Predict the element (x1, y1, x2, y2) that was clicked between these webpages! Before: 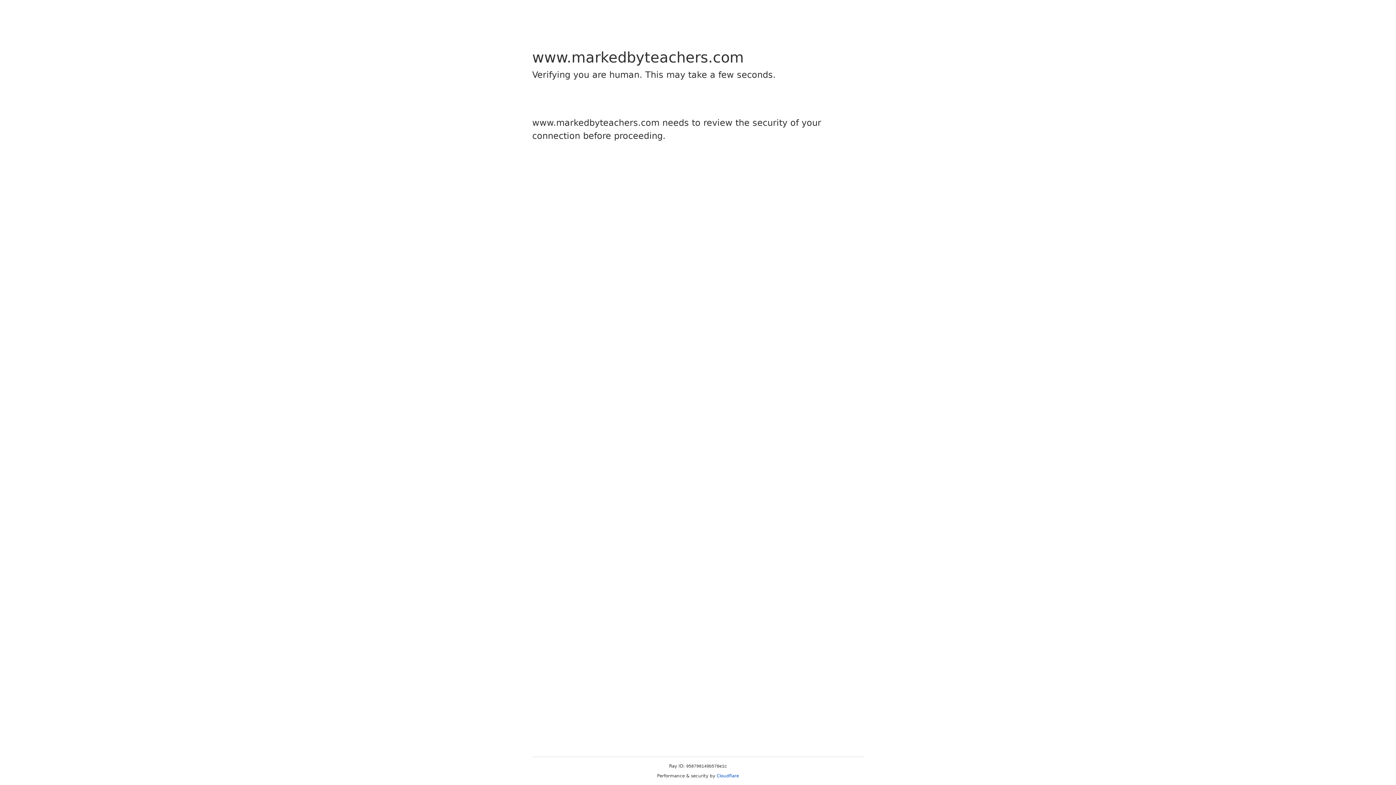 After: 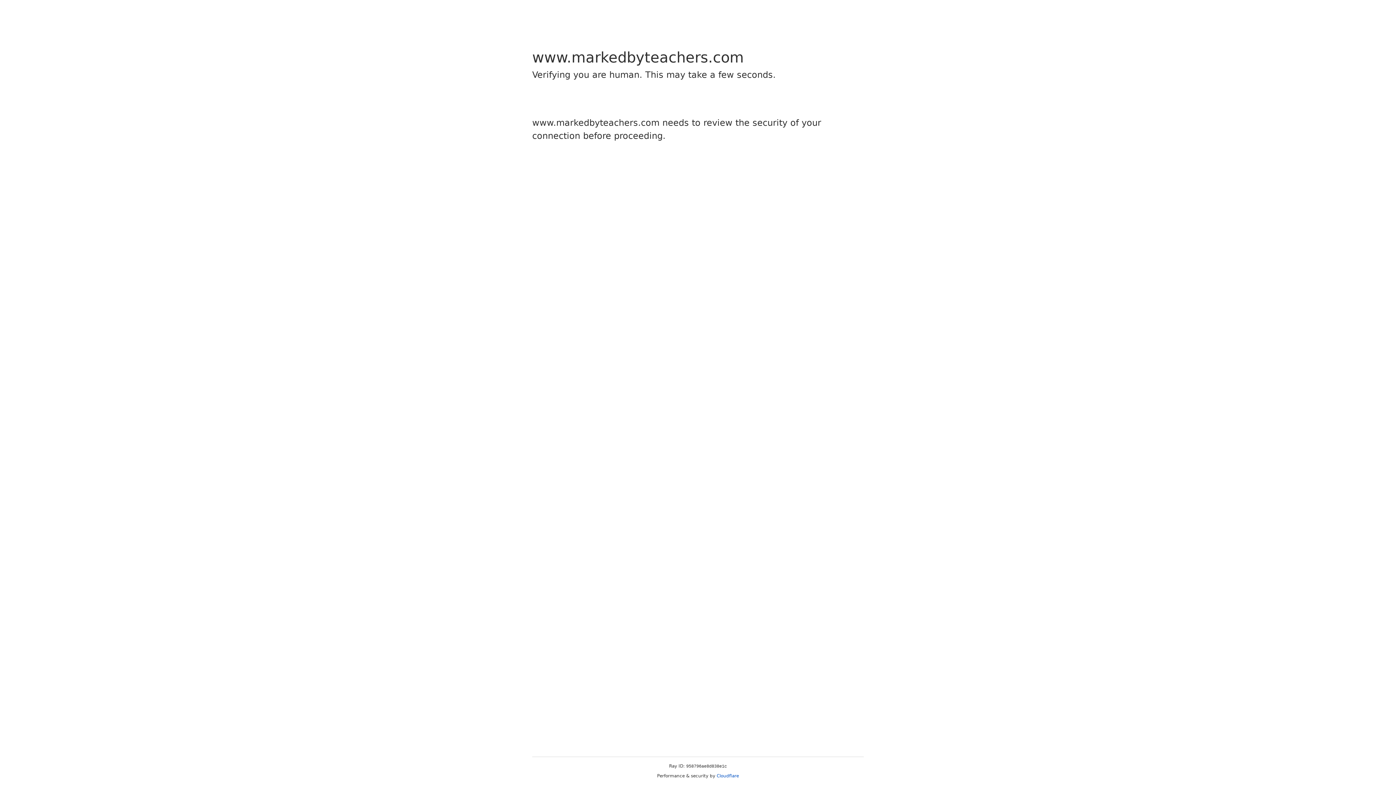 Action: bbox: (716, 773, 739, 778) label: Cloudflare